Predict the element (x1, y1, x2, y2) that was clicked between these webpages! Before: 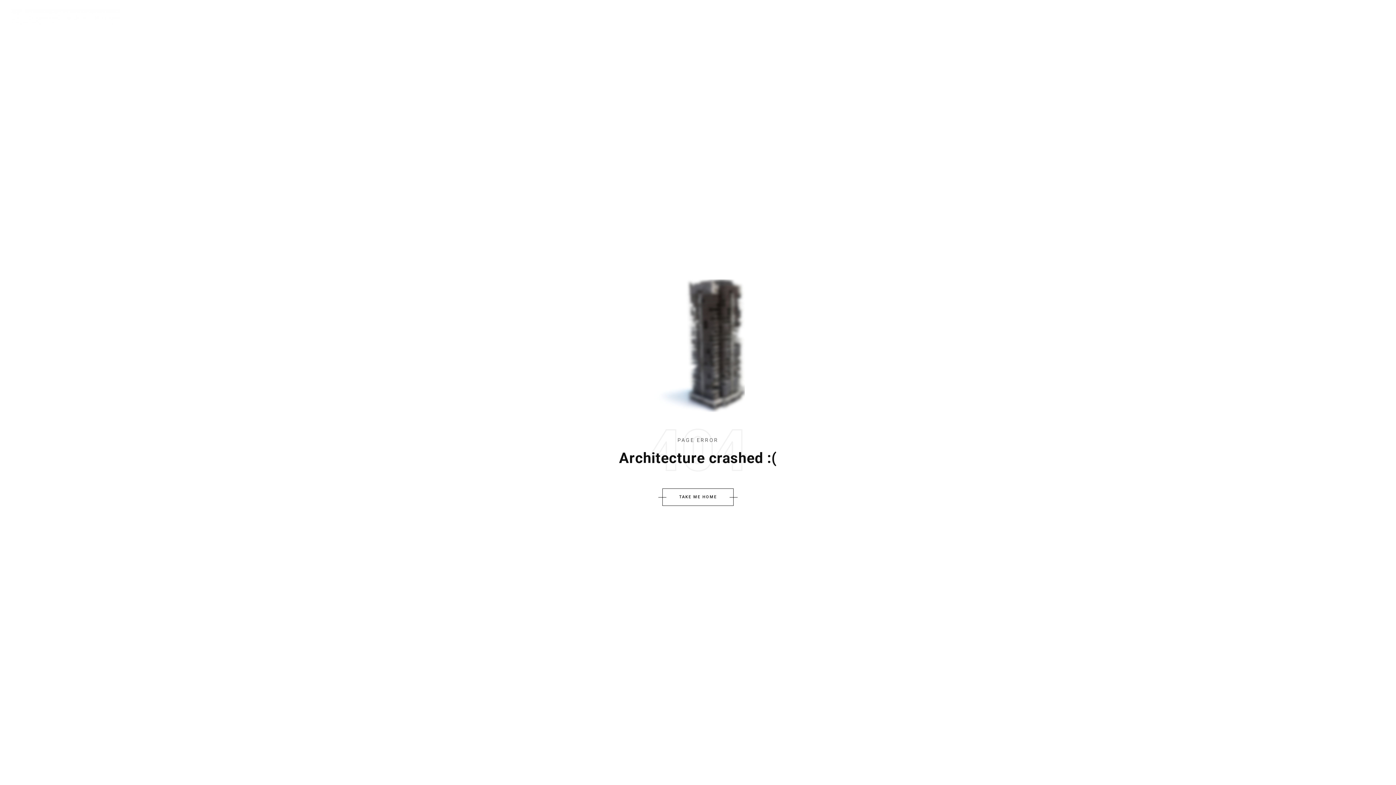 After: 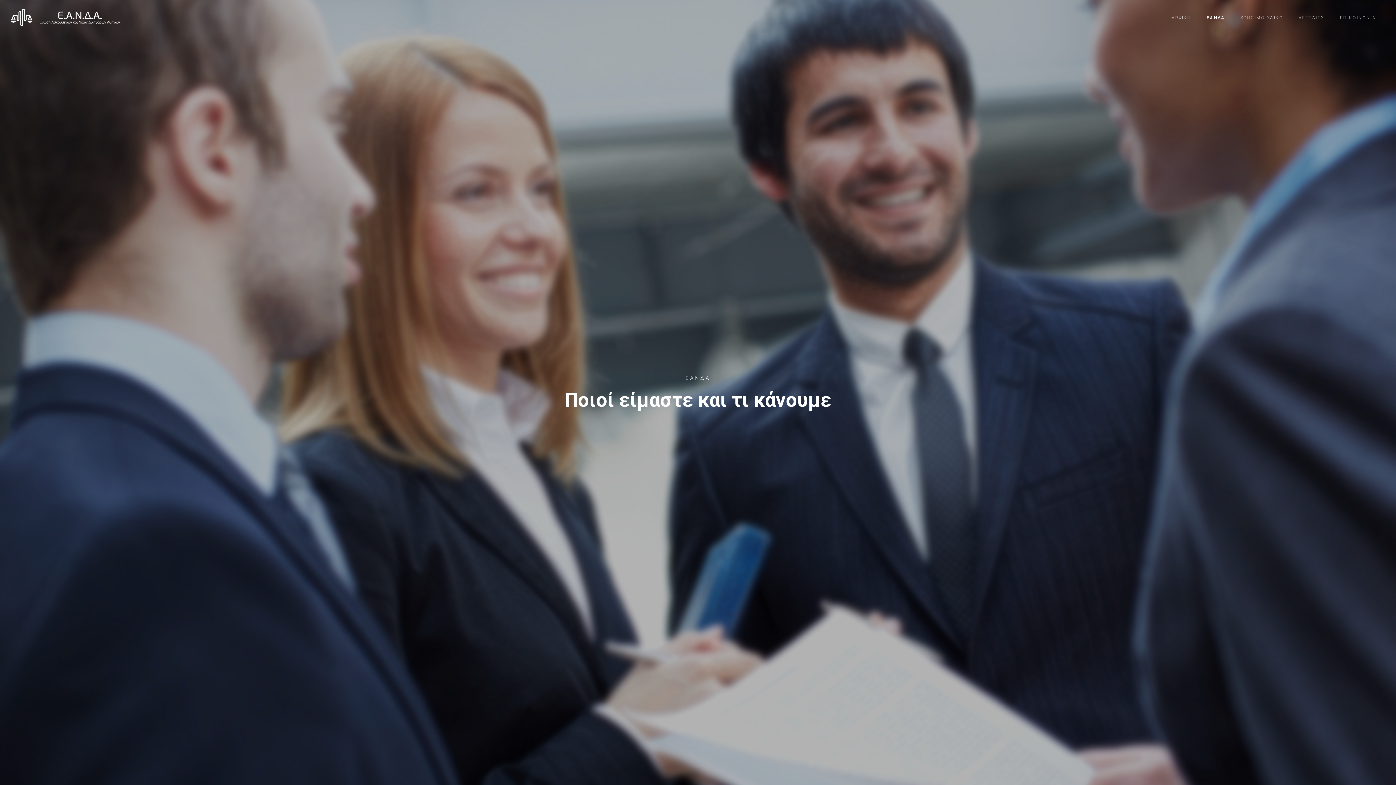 Action: label: ΕΑΝΔΑ bbox: (1201, 12, 1230, 22)